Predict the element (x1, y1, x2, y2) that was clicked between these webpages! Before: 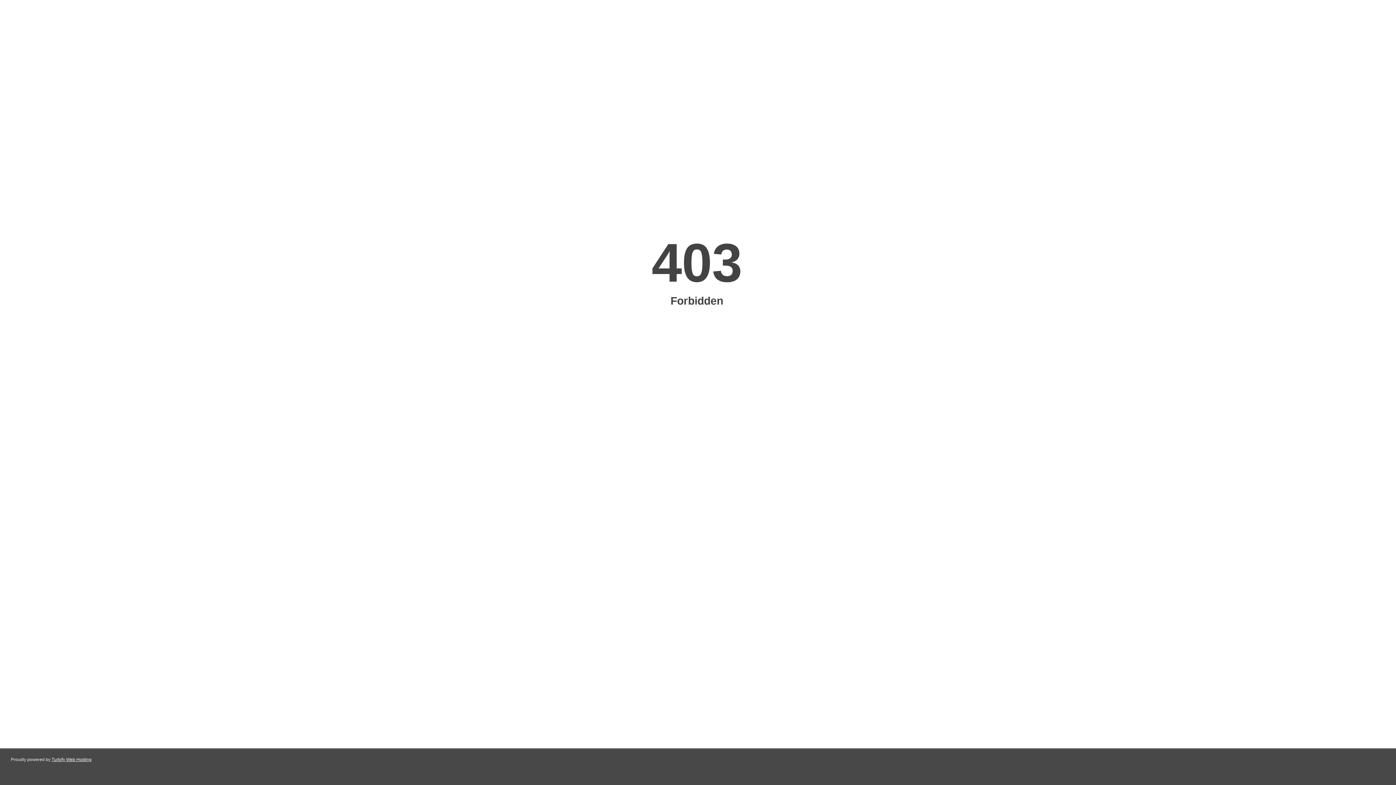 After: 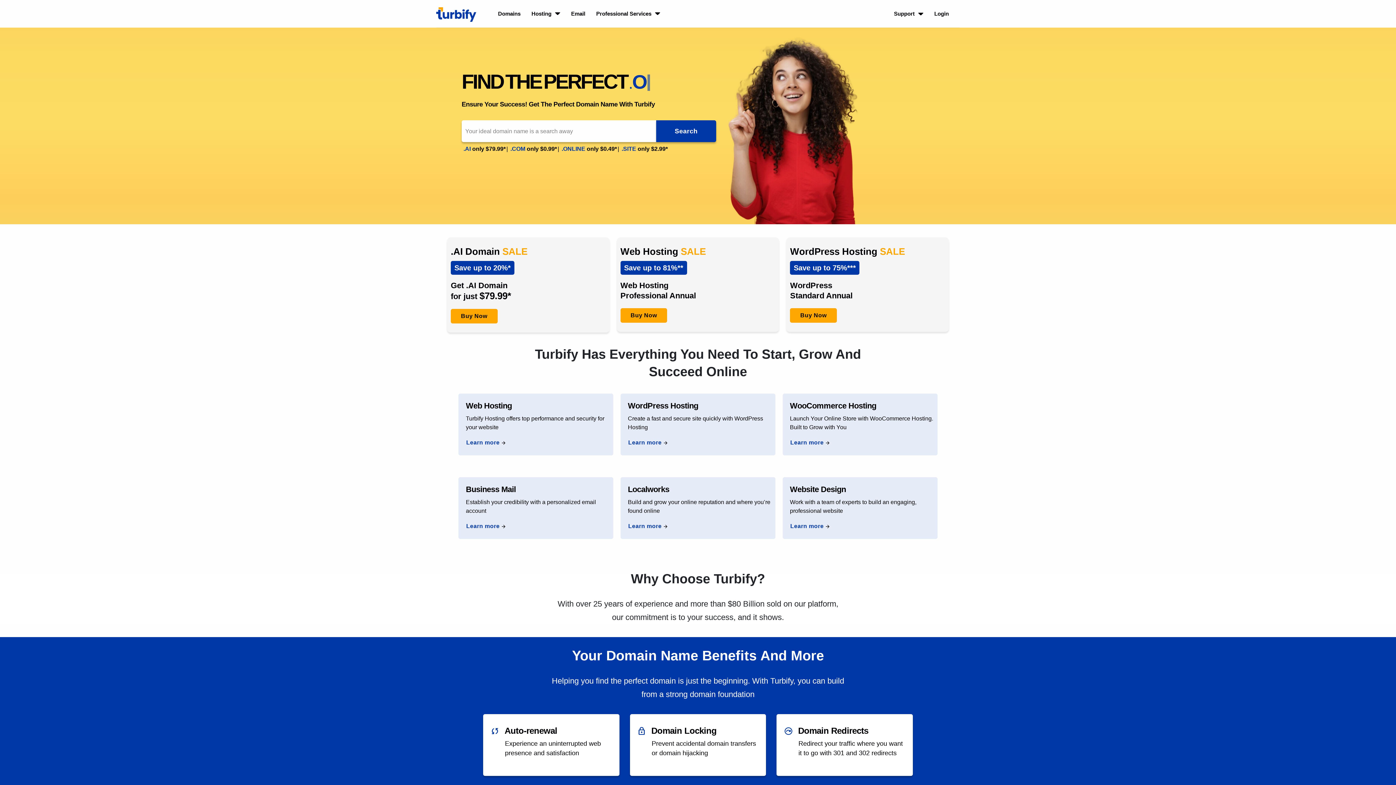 Action: bbox: (51, 757, 91, 762) label: Turbify Web Hosting